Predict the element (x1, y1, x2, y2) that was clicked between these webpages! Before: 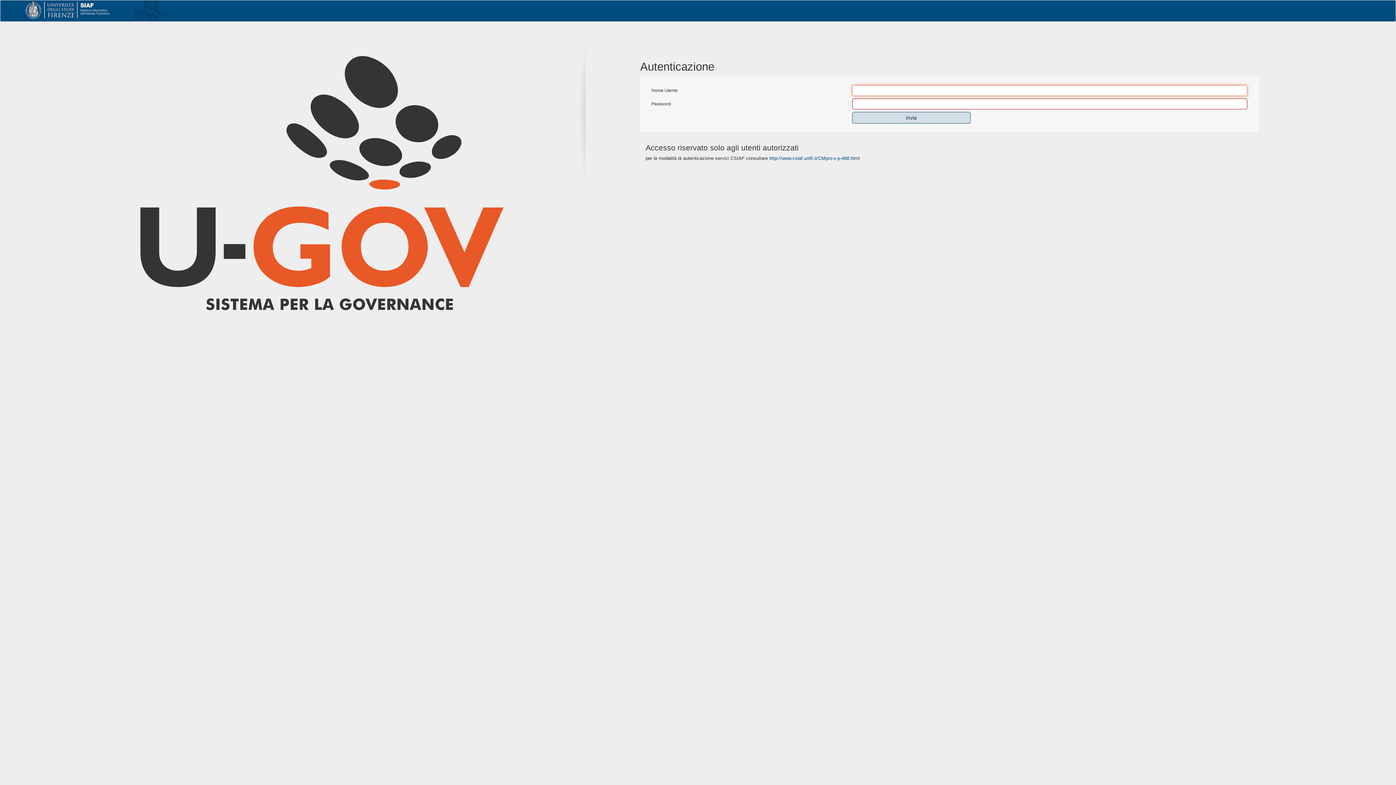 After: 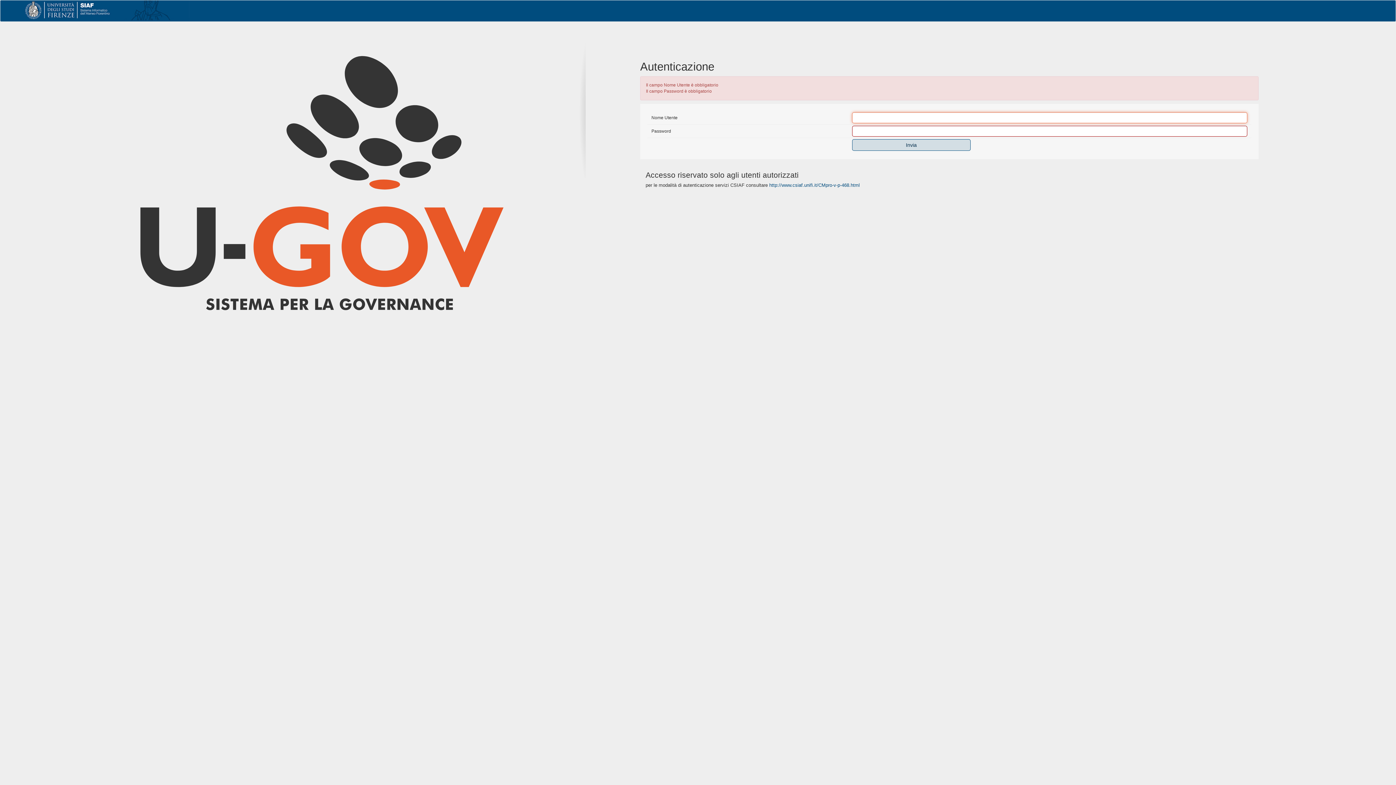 Action: bbox: (852, 112, 970, 123) label: Invia